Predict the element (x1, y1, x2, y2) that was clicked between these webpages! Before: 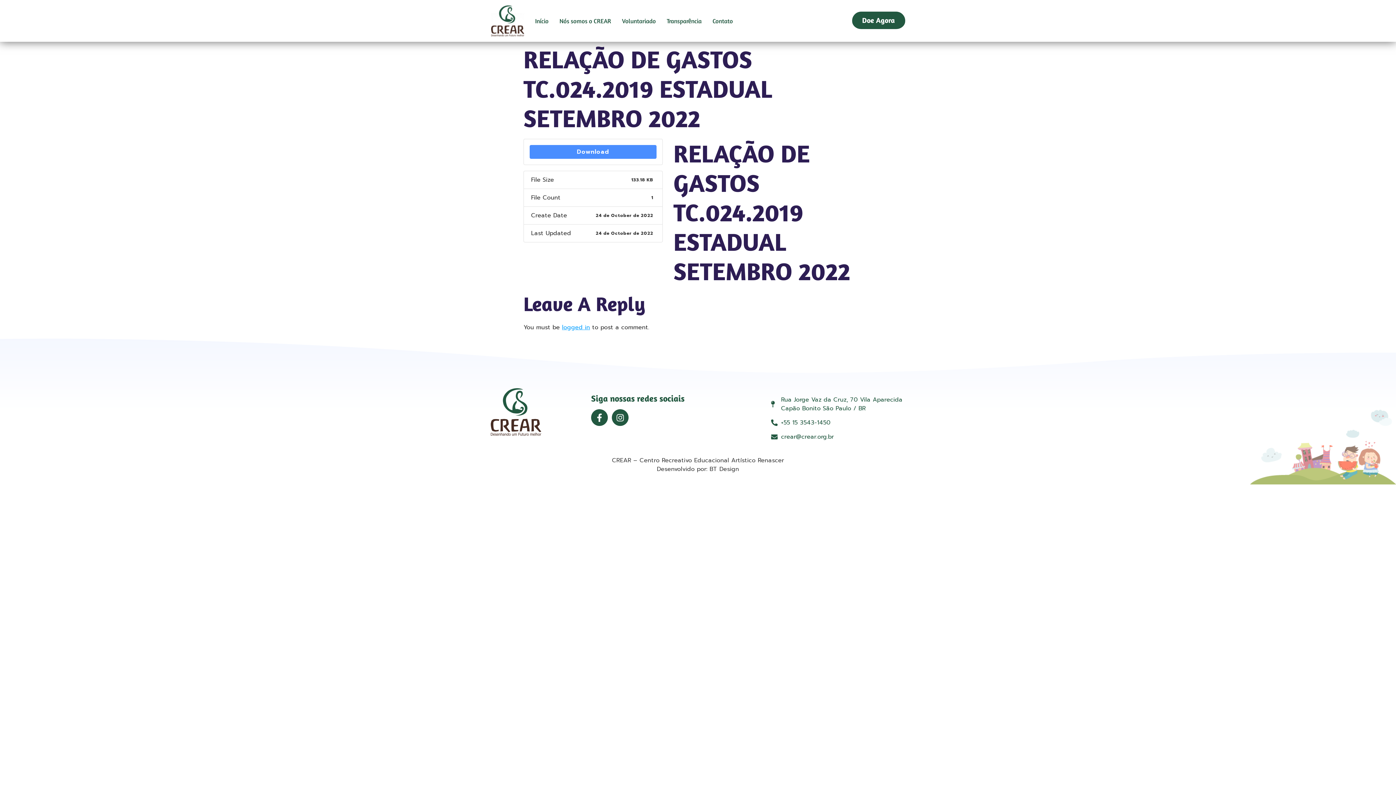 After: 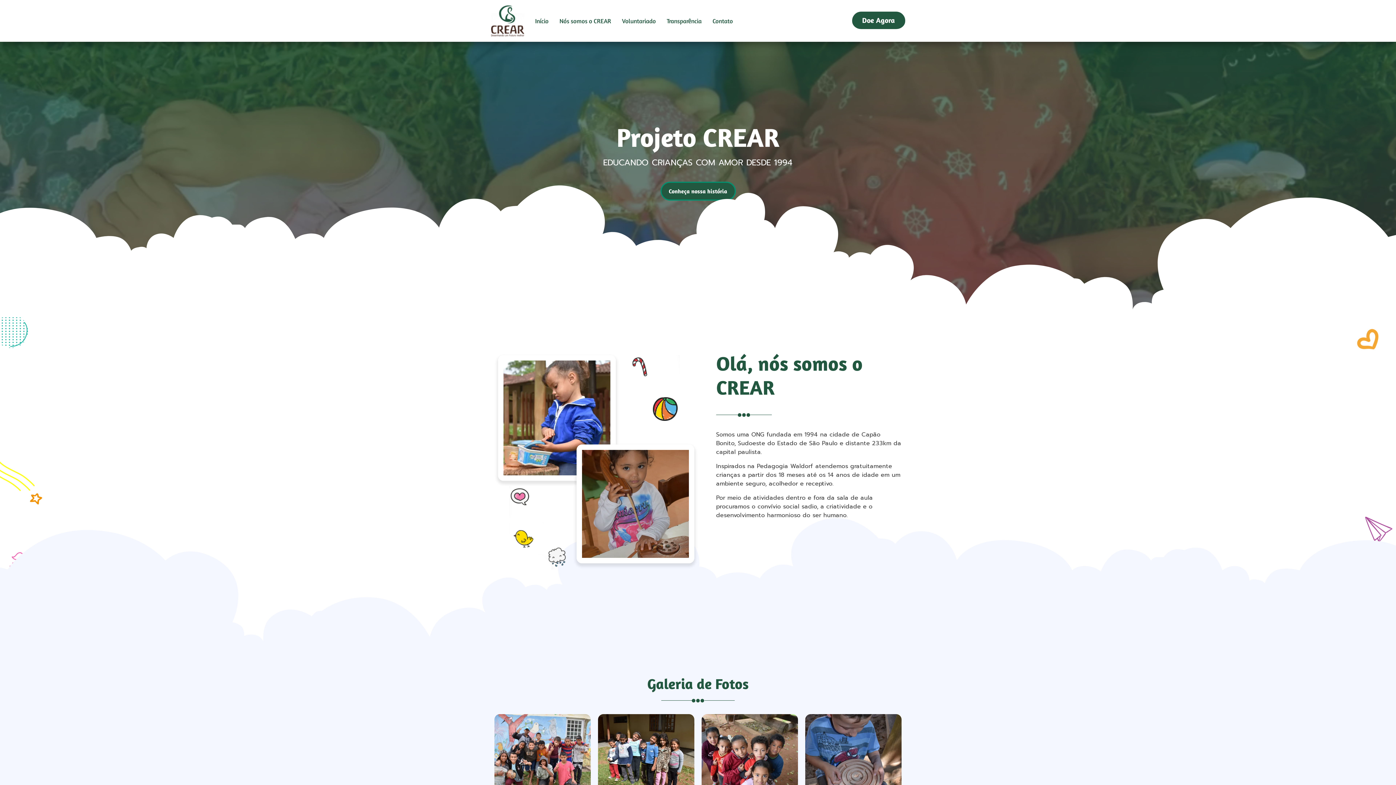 Action: bbox: (491, 5, 524, 36)